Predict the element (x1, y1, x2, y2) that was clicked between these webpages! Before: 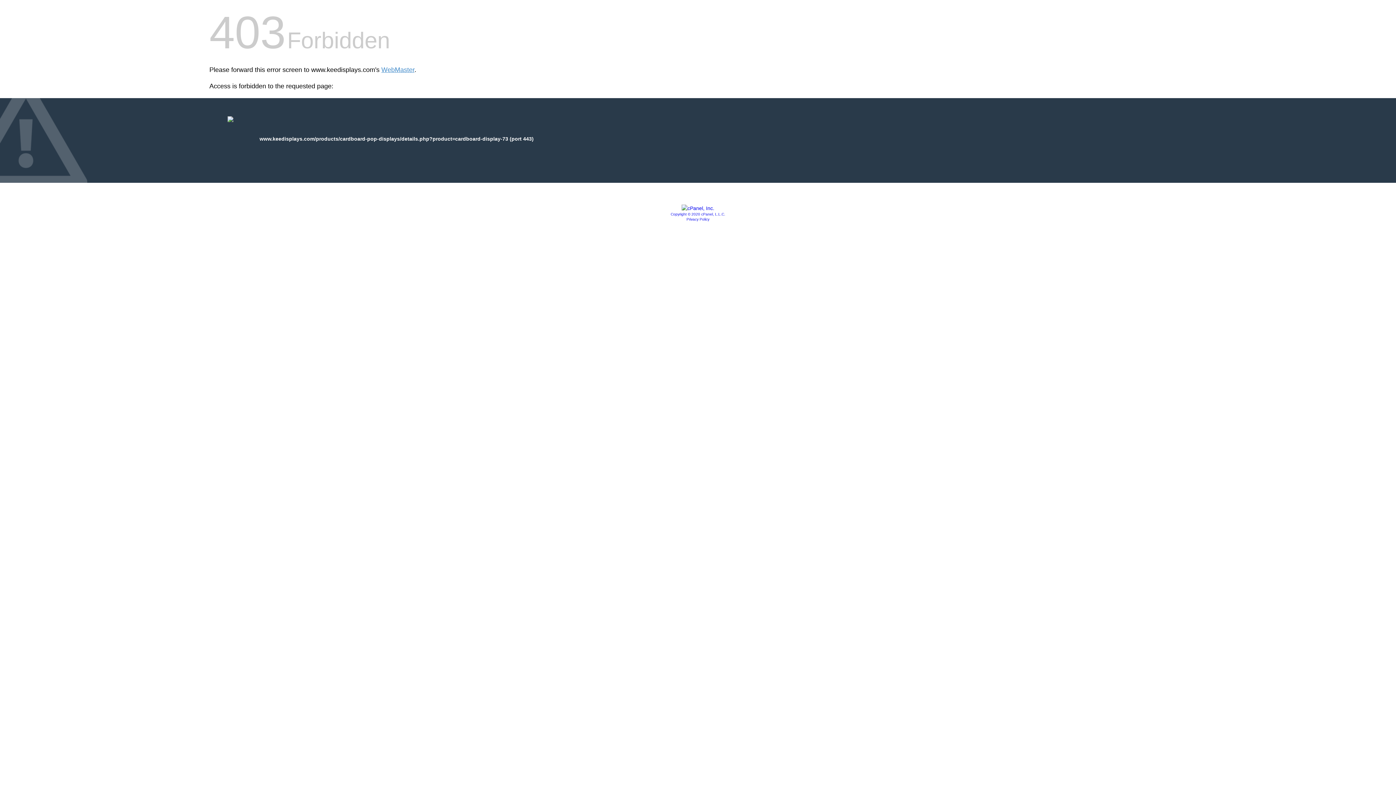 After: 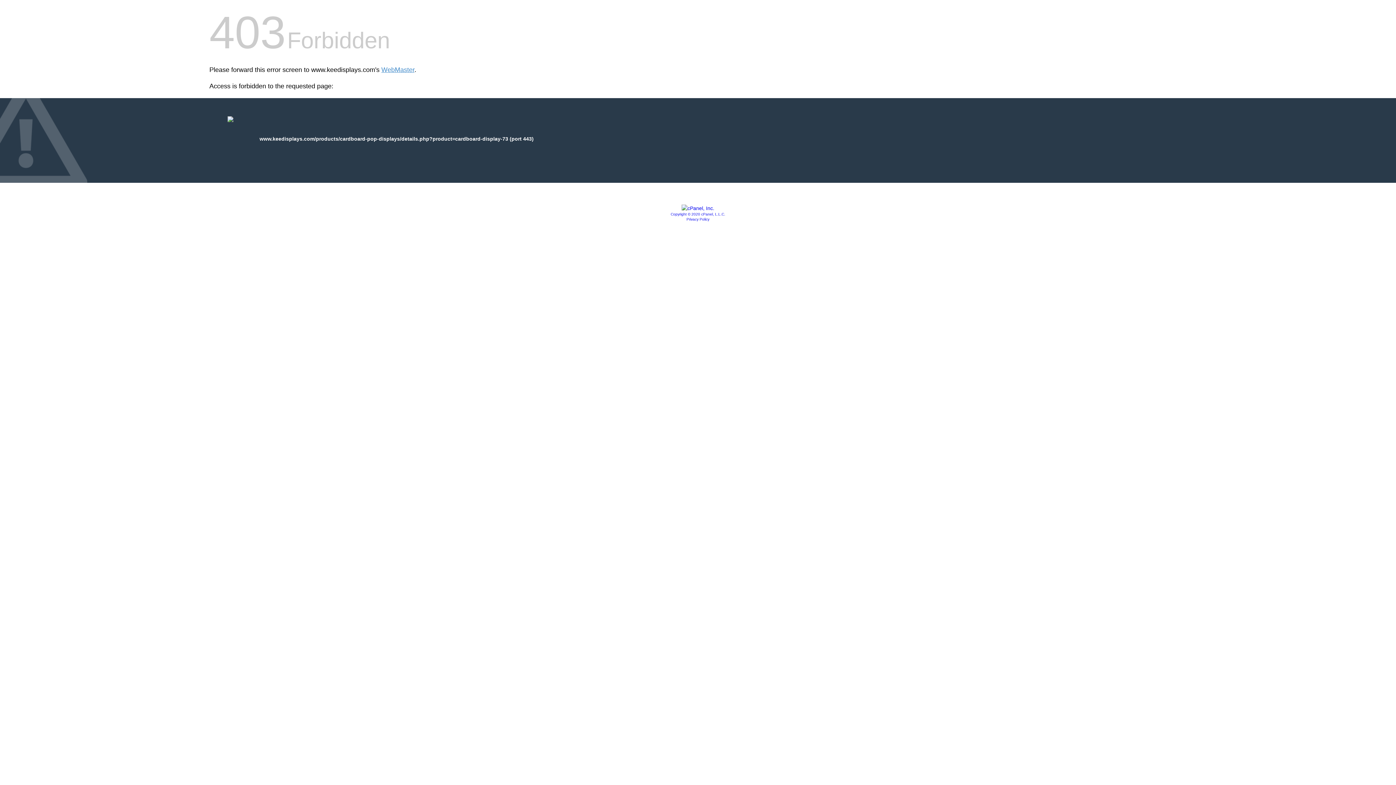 Action: bbox: (681, 205, 714, 211)